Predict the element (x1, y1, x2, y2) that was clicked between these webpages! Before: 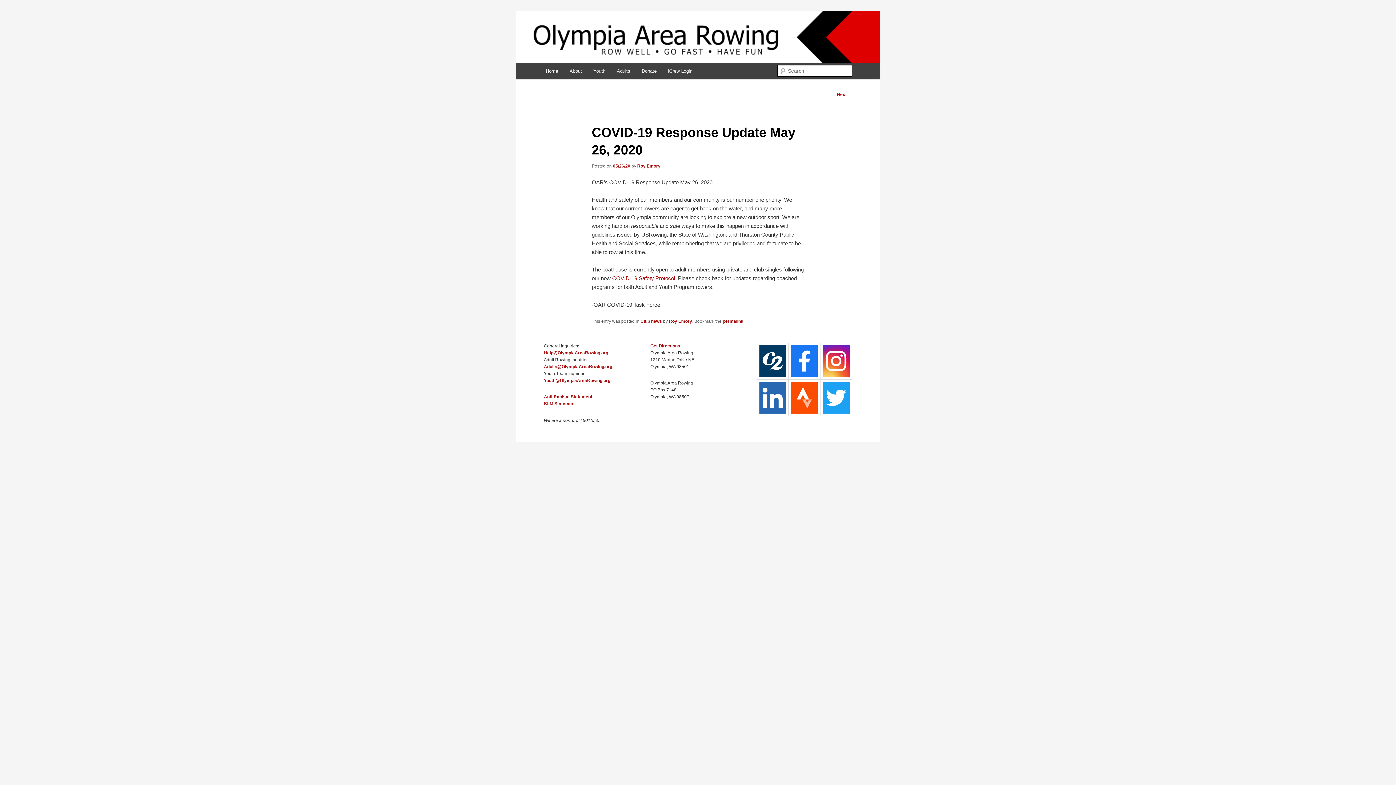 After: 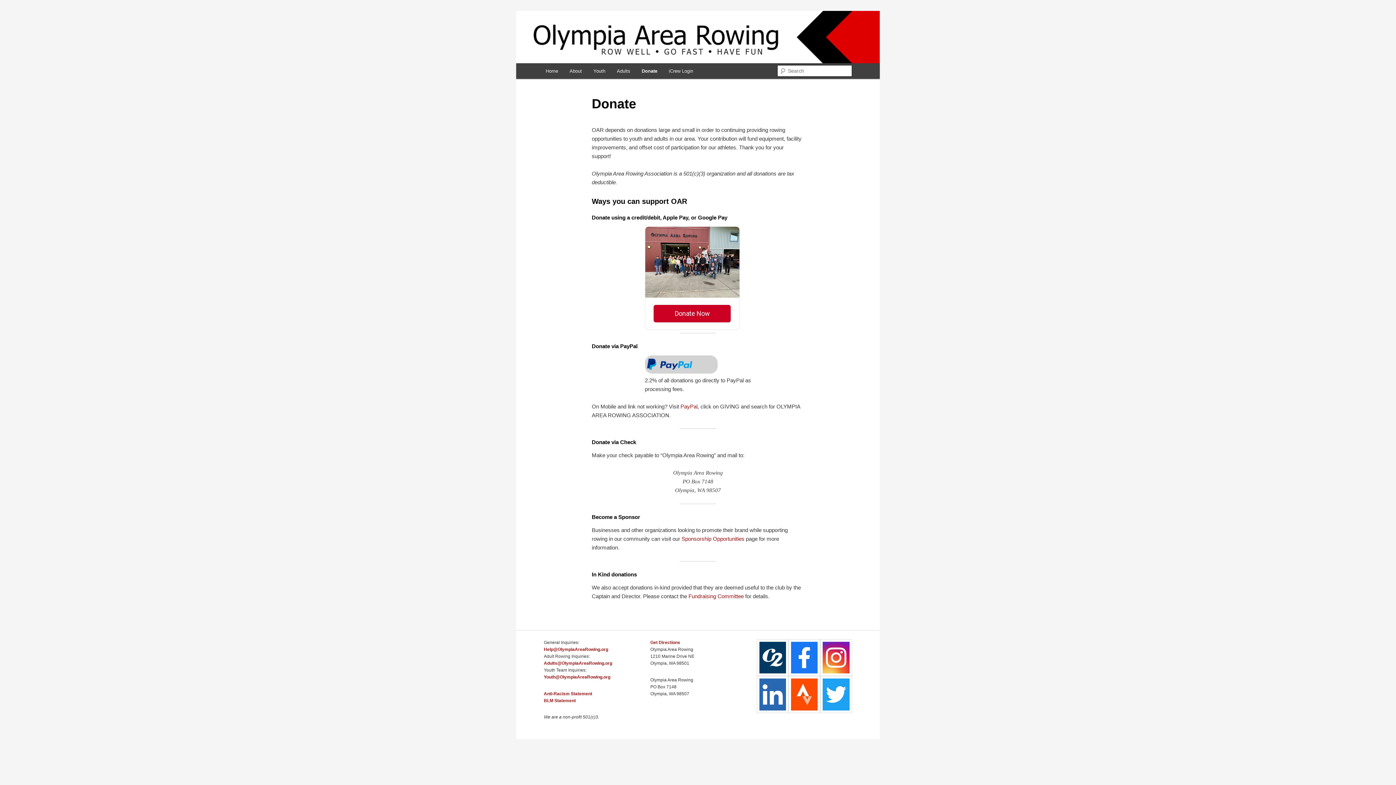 Action: label: Donate bbox: (636, 63, 662, 78)